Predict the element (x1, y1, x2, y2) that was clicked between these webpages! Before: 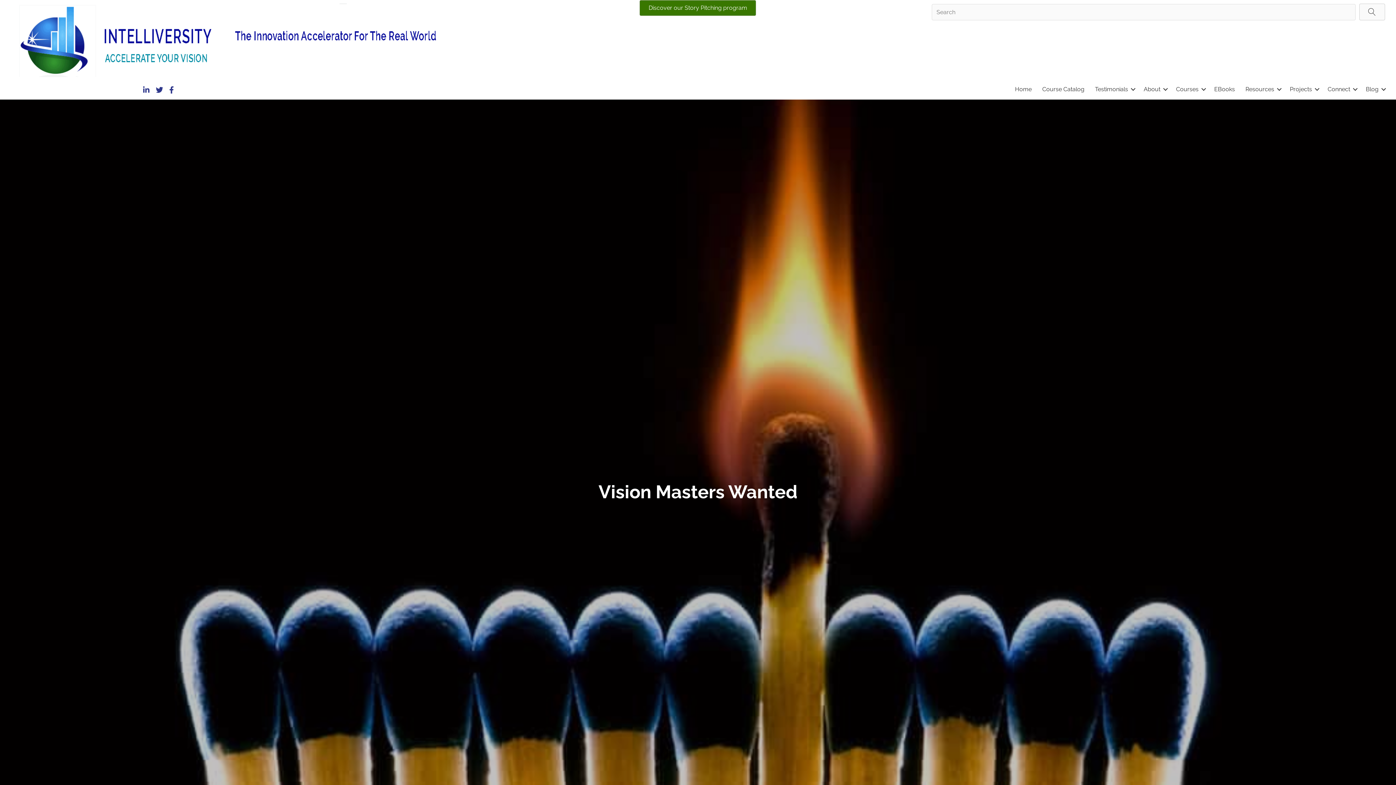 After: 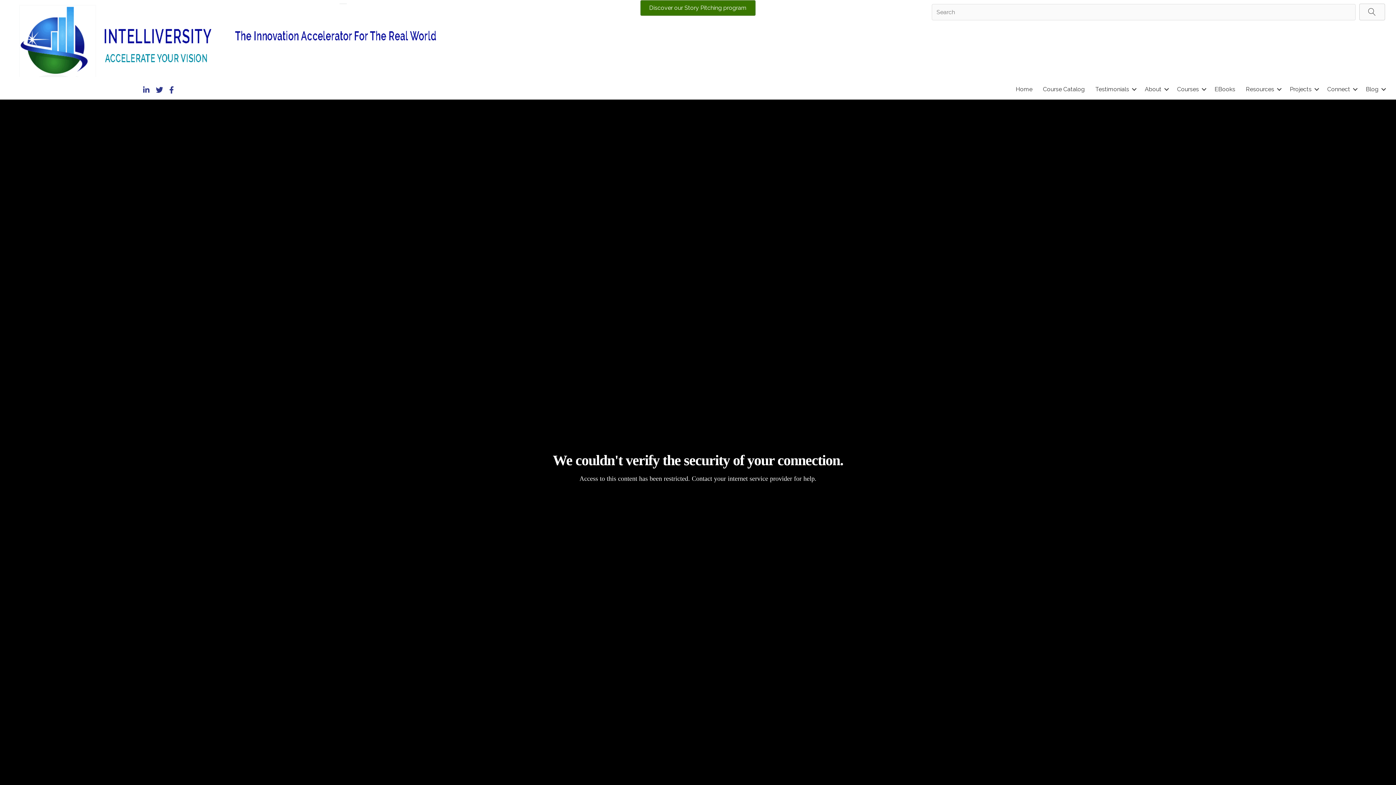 Action: bbox: (1010, 78, 1037, 99) label: Home